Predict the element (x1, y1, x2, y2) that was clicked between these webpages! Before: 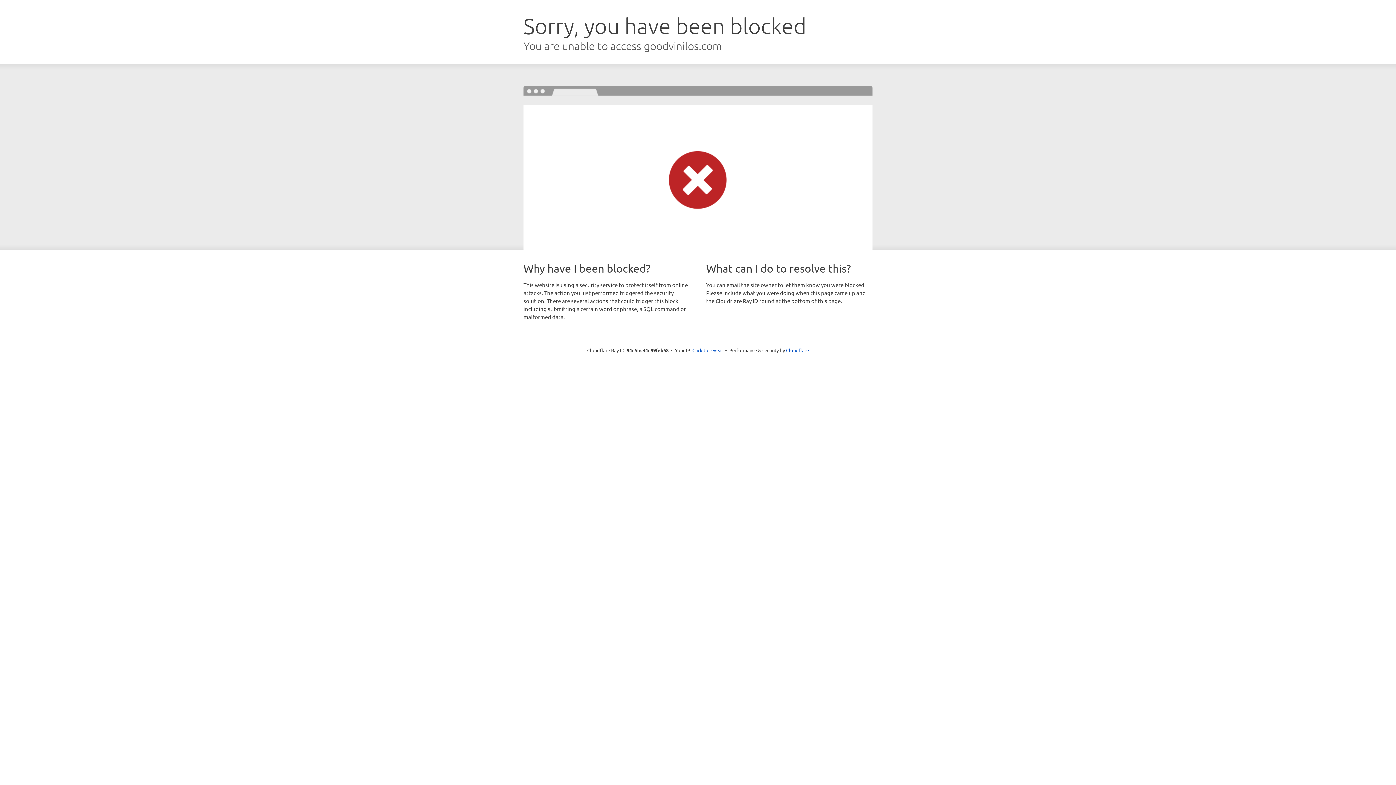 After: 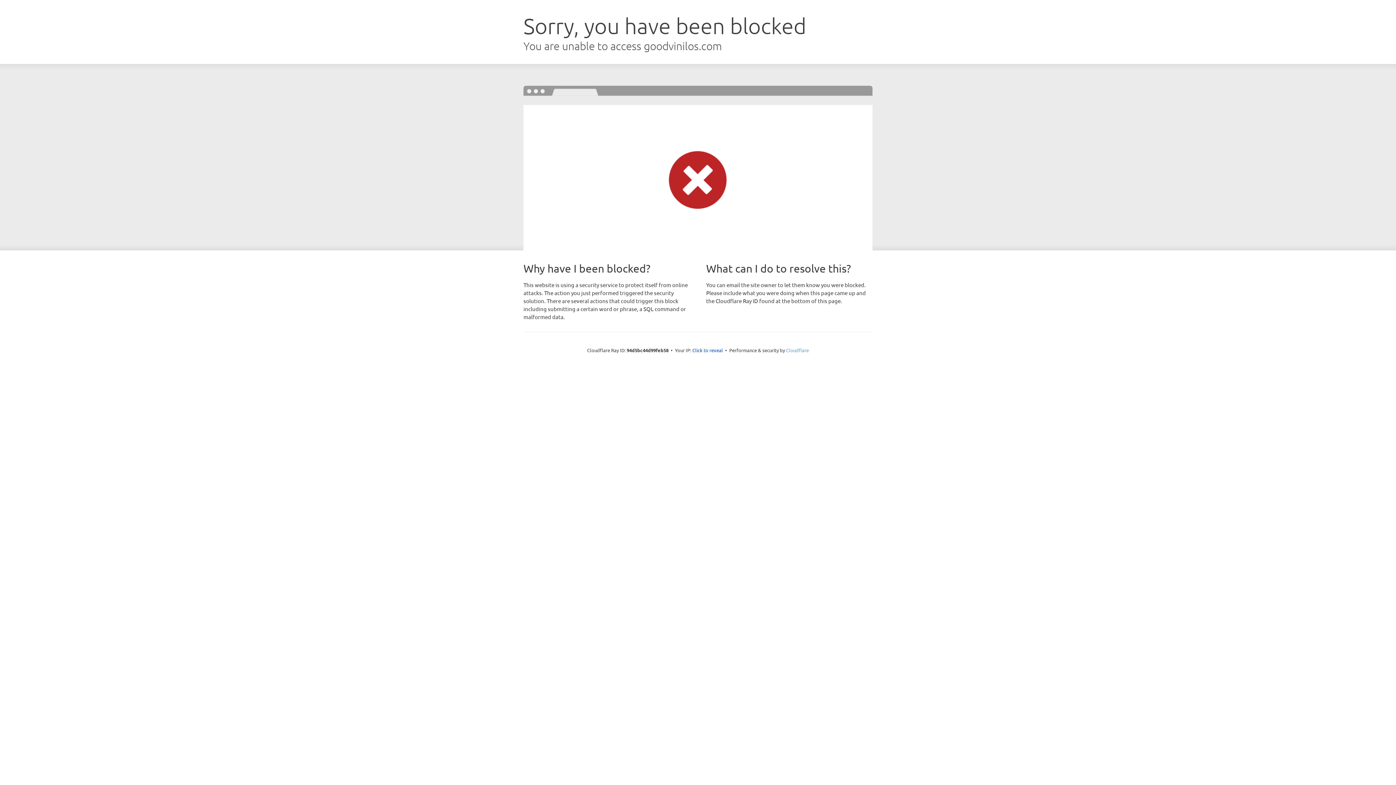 Action: label: Cloudflare bbox: (786, 347, 809, 353)